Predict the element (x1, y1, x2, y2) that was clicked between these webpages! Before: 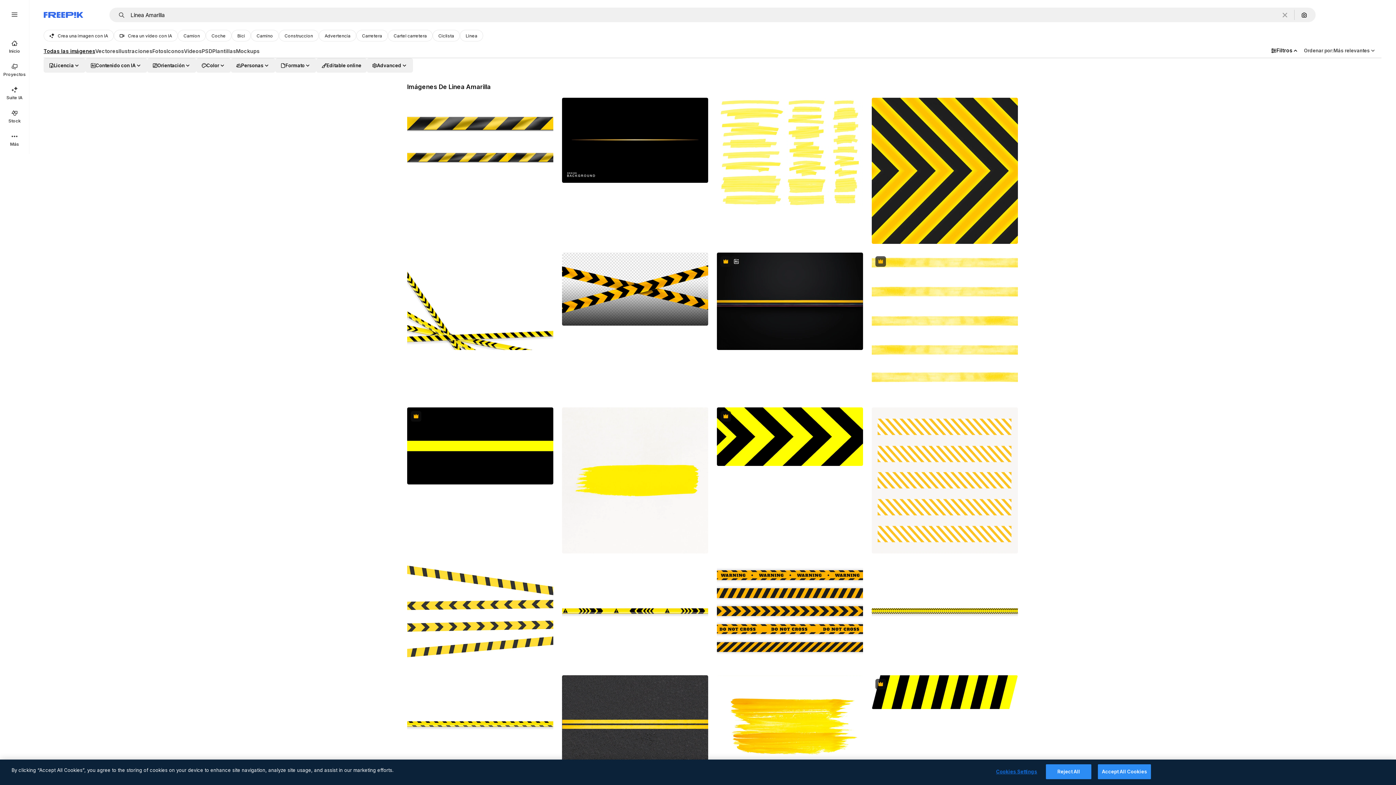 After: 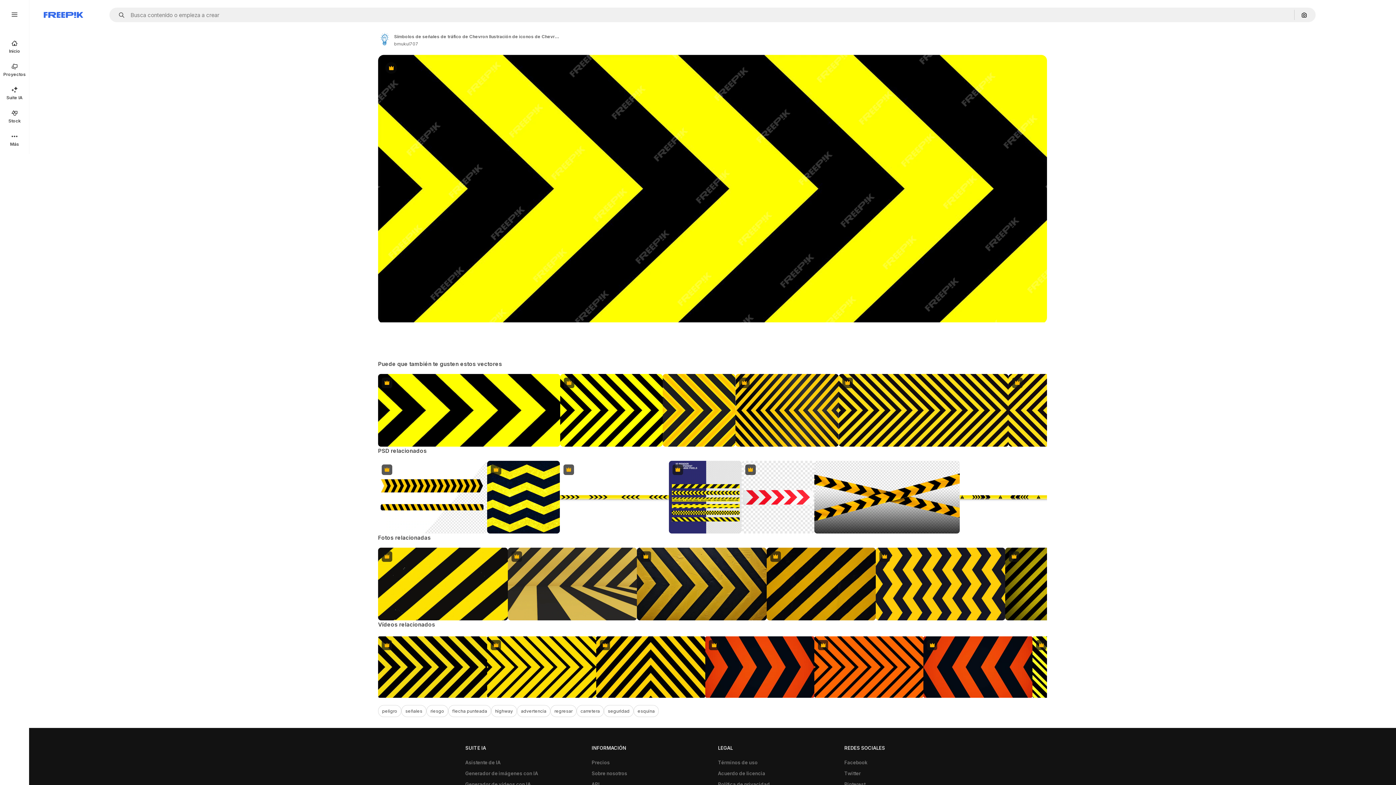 Action: bbox: (717, 407, 863, 466)